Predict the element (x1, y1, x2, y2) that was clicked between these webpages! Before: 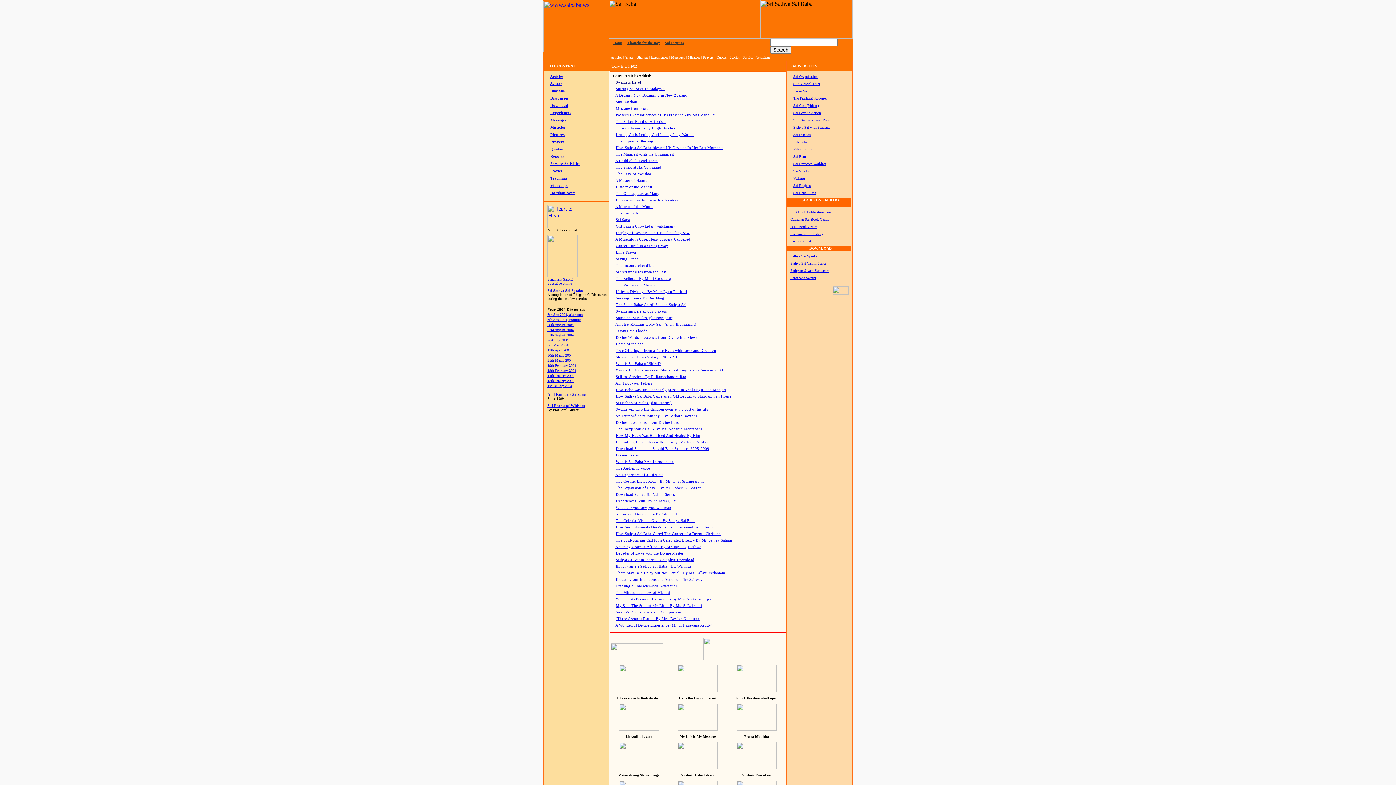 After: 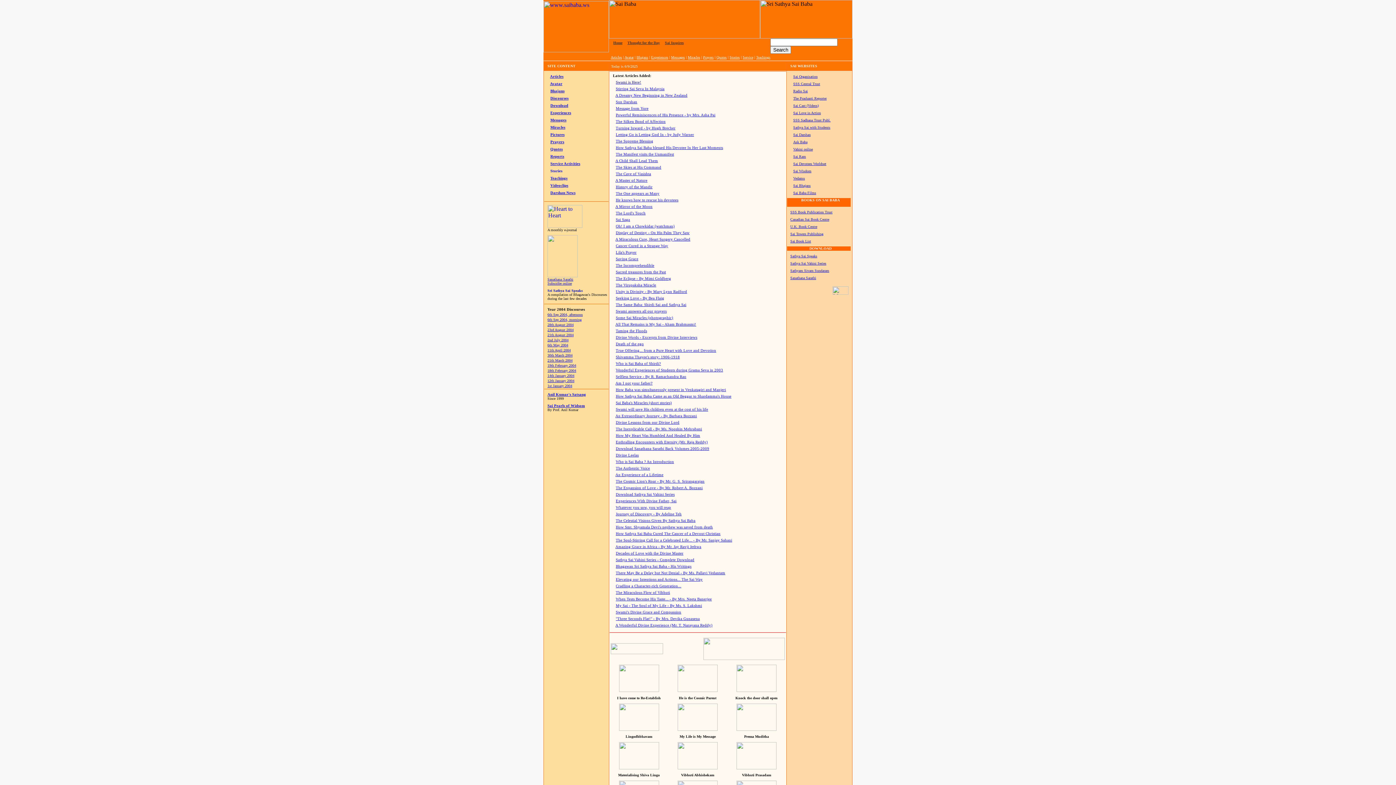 Action: bbox: (624, 55, 633, 59) label: Avatar